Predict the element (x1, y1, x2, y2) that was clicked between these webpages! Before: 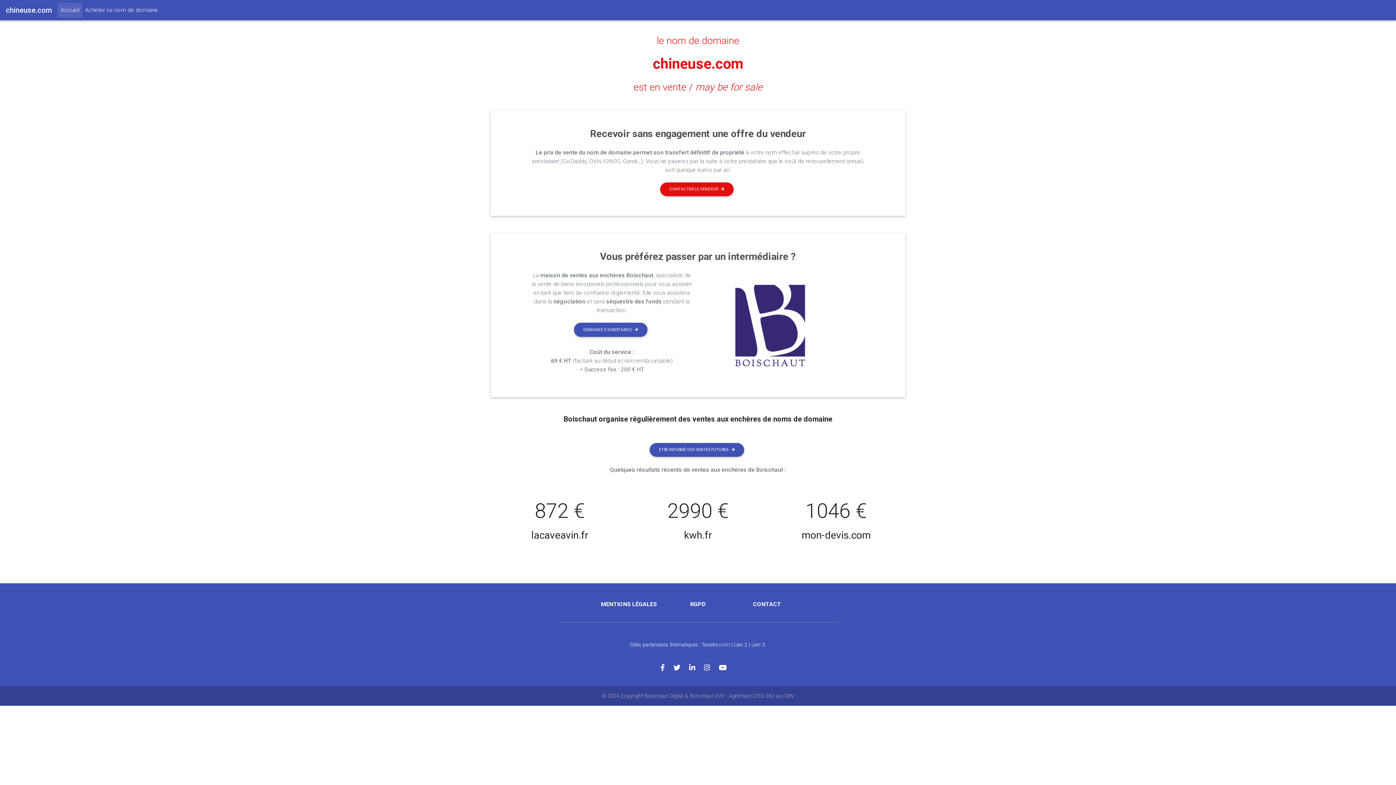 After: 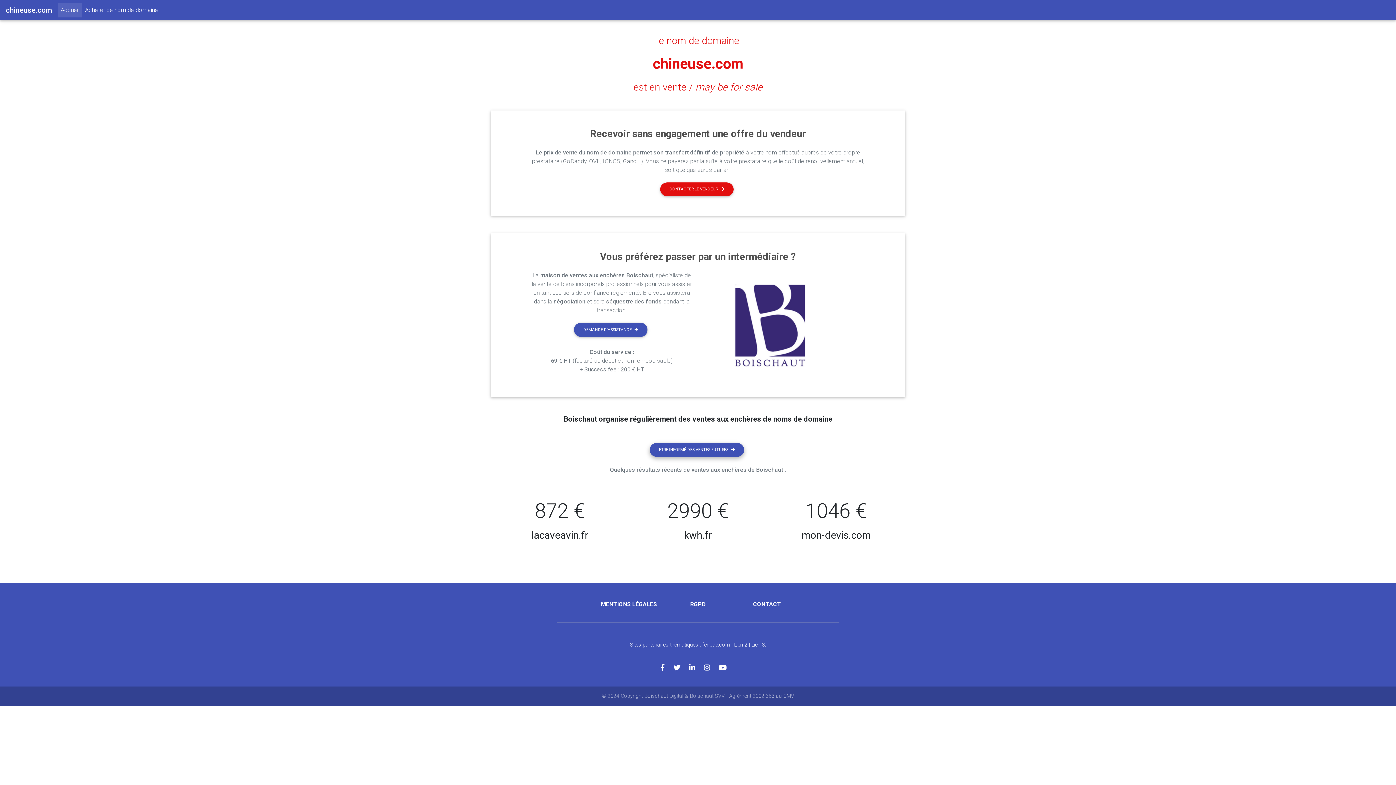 Action: bbox: (649, 443, 744, 457) label: ETRE INFORMÉ DES VENTES FUTURES